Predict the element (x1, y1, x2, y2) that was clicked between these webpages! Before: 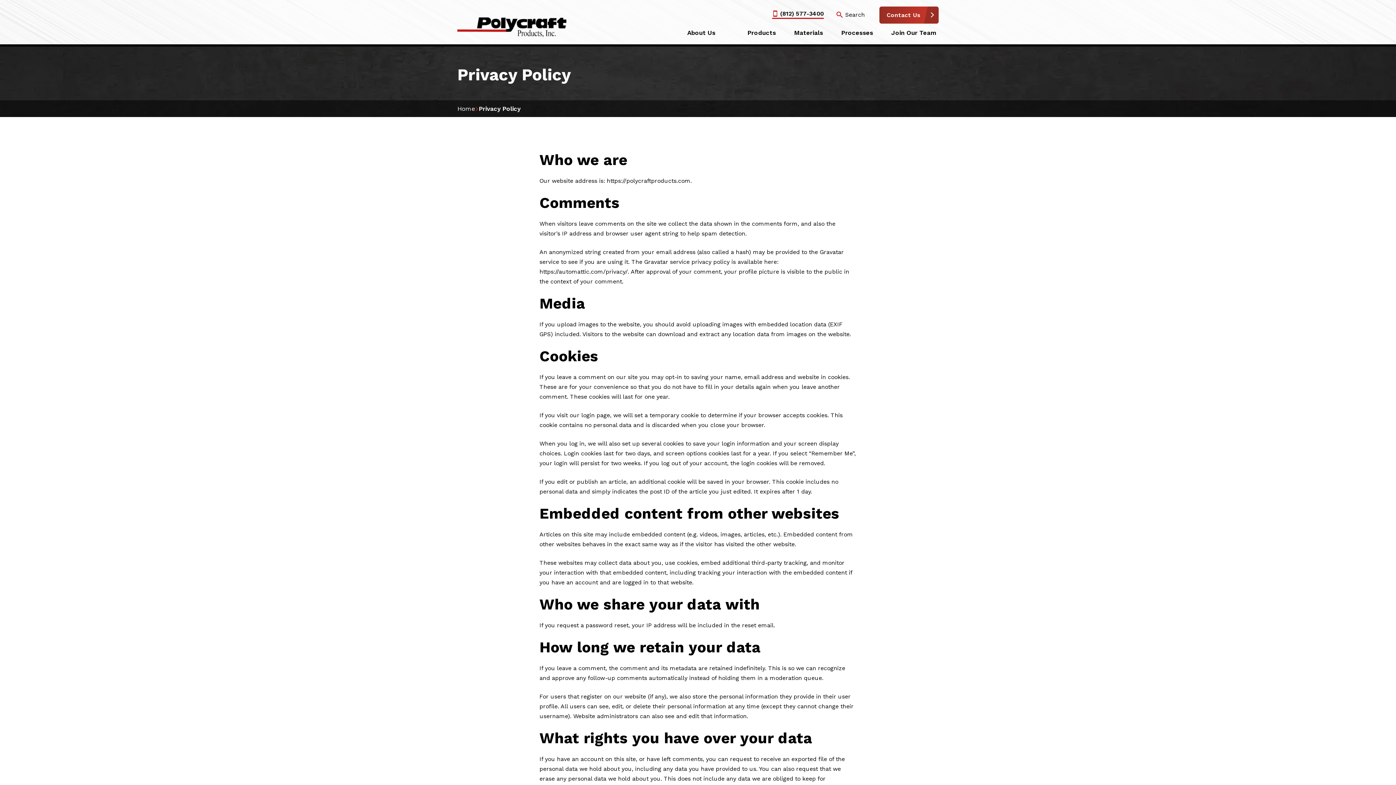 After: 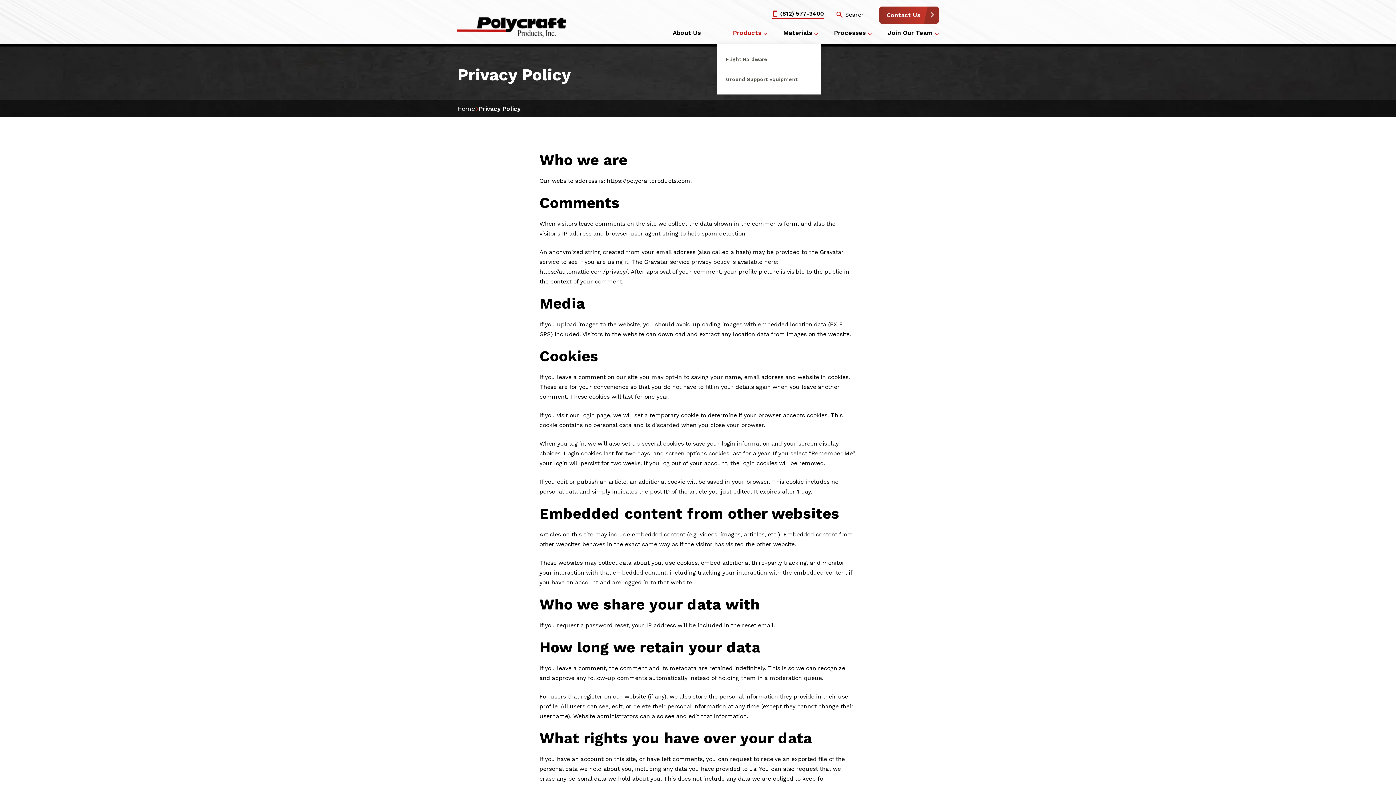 Action: label: Products bbox: (731, 23, 778, 44)